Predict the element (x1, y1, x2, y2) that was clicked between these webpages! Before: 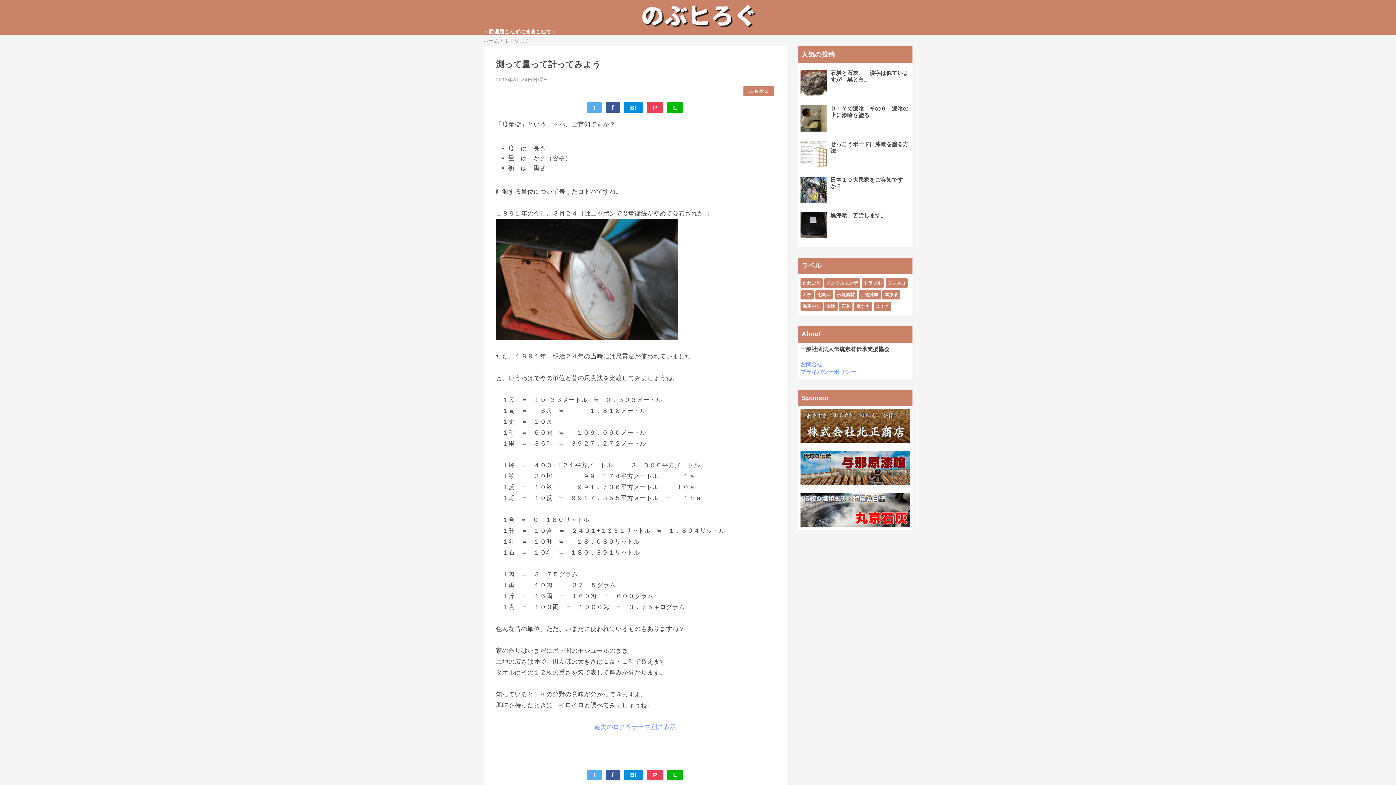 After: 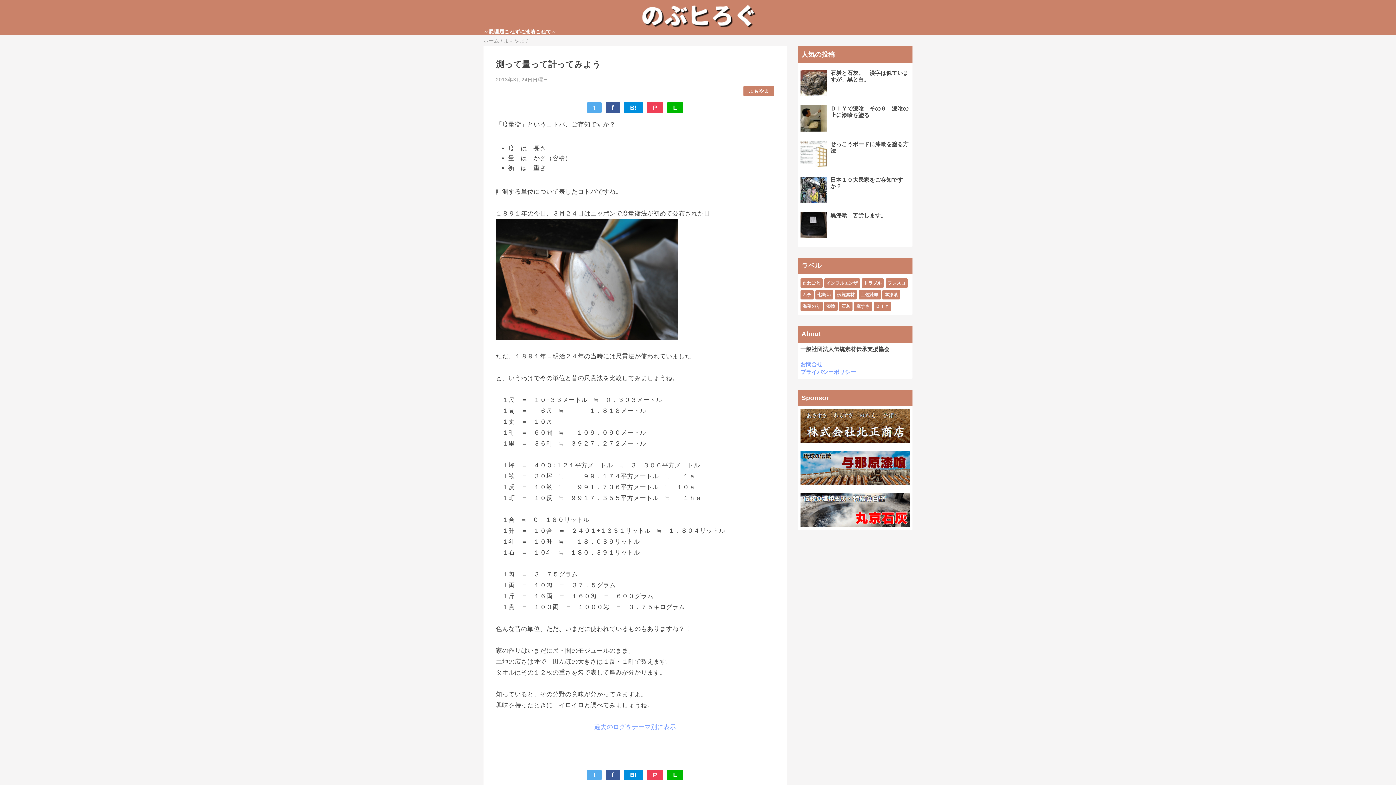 Action: bbox: (605, 770, 620, 780) label: f